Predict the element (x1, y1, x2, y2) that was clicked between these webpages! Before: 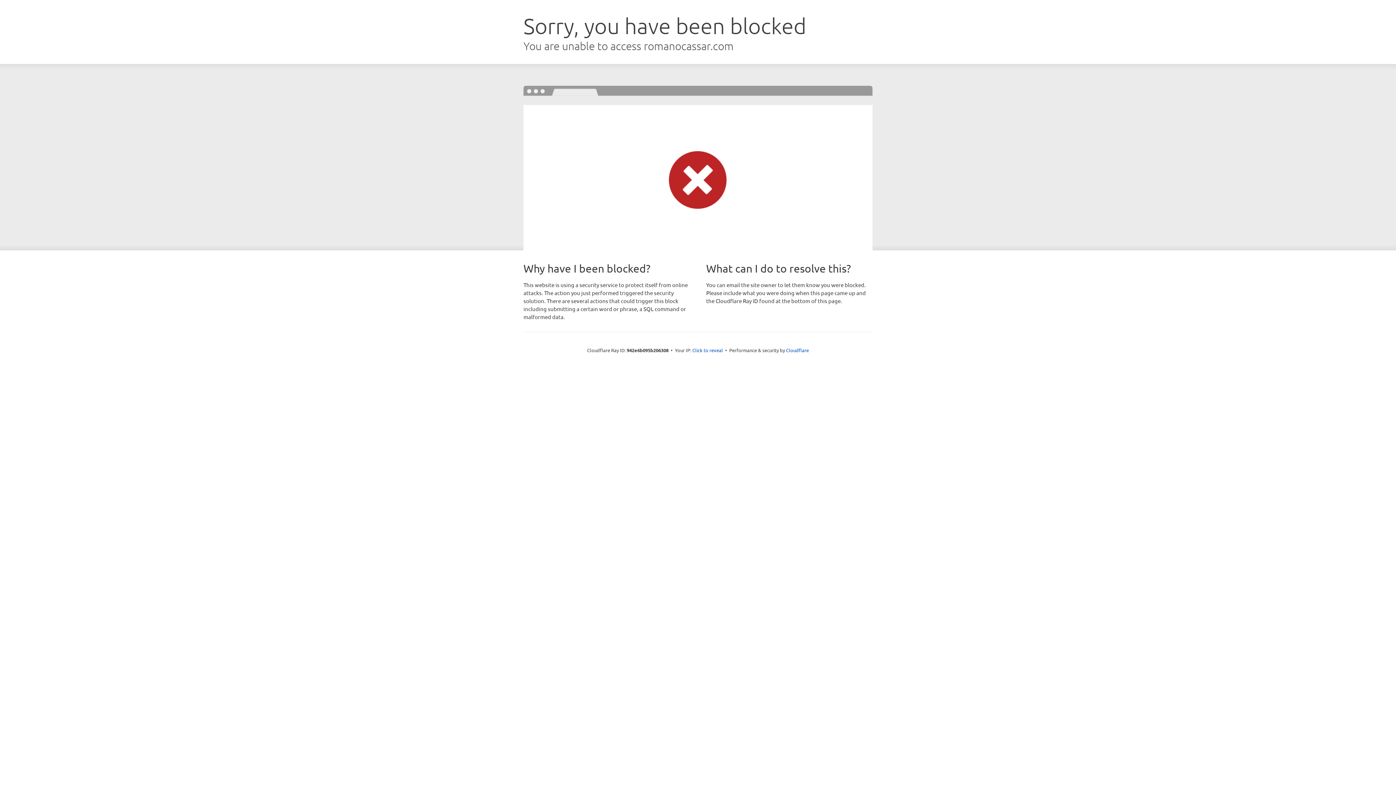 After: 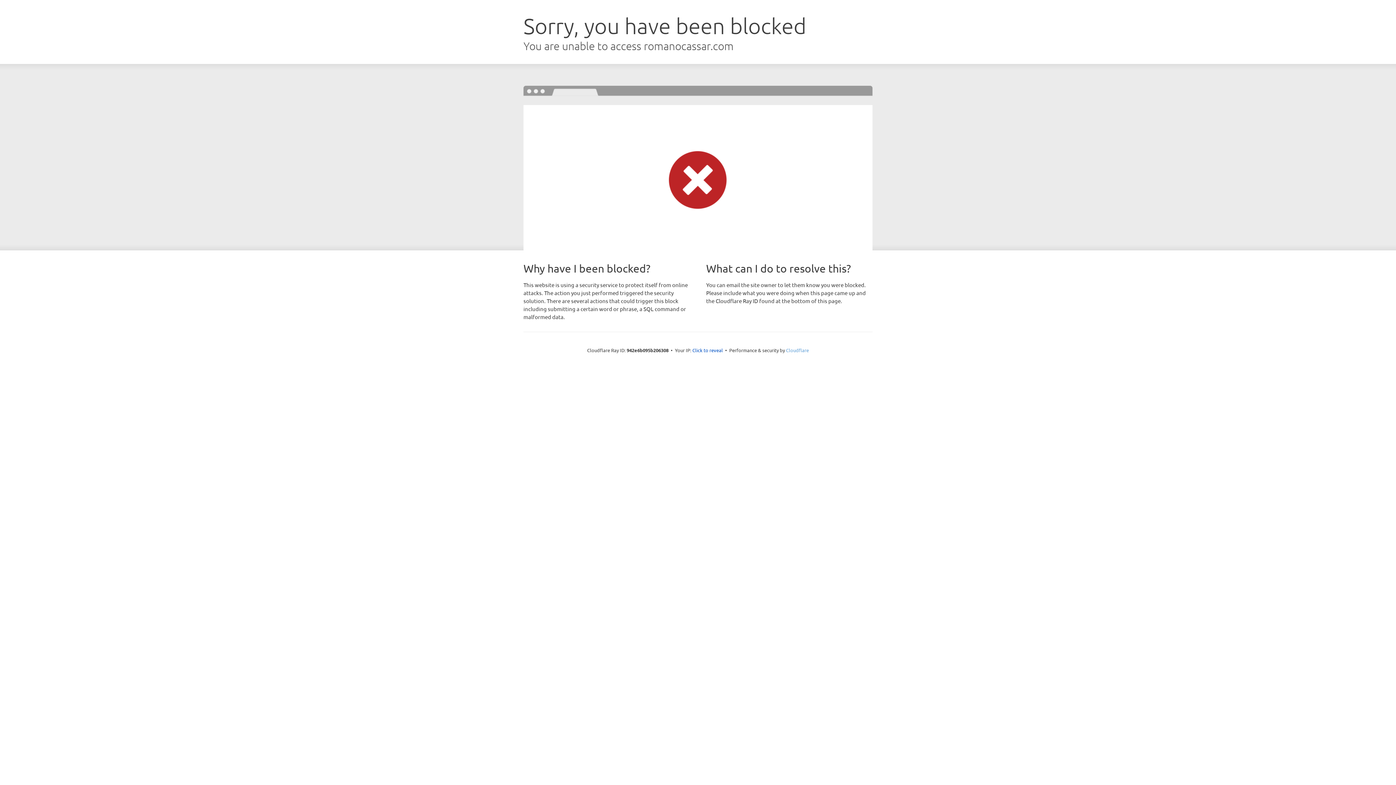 Action: label: Cloudflare bbox: (786, 347, 809, 353)